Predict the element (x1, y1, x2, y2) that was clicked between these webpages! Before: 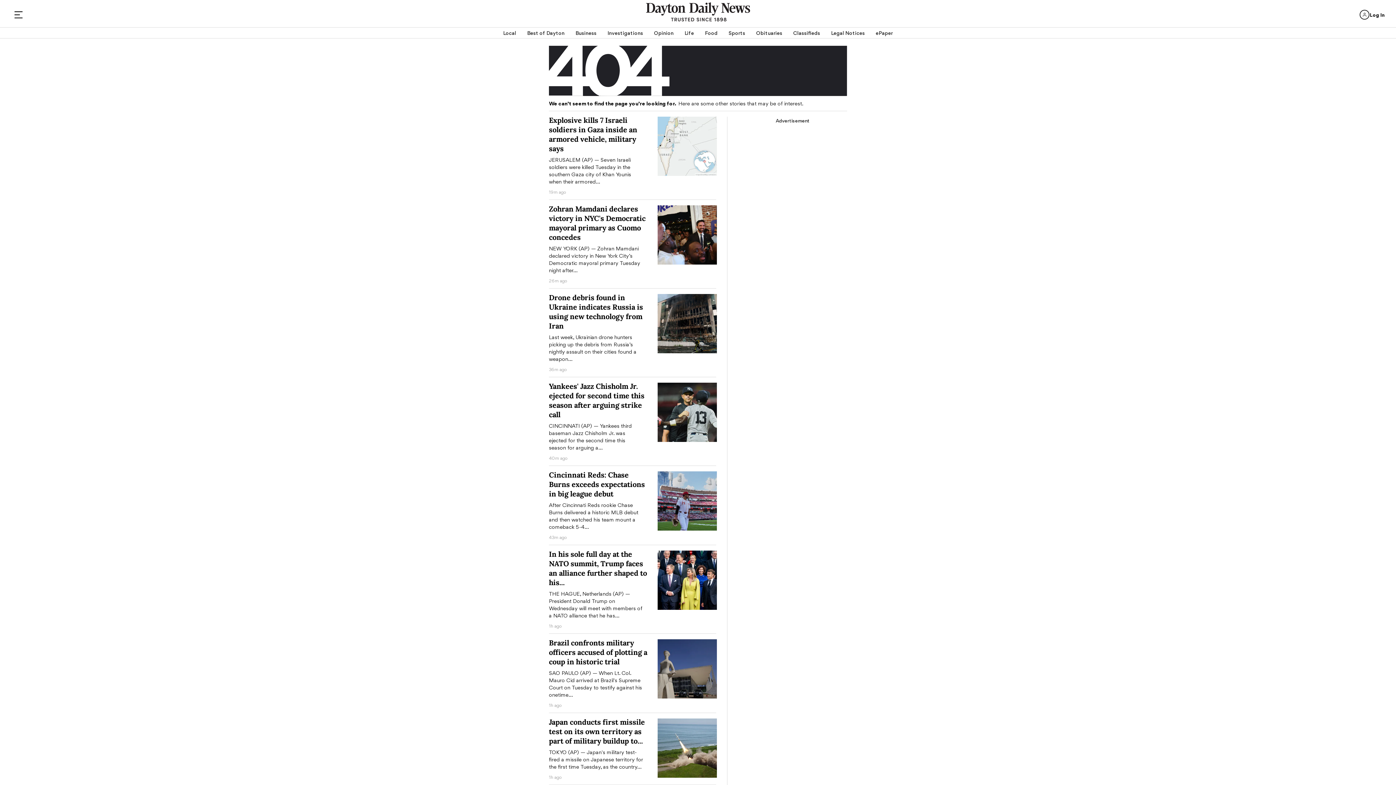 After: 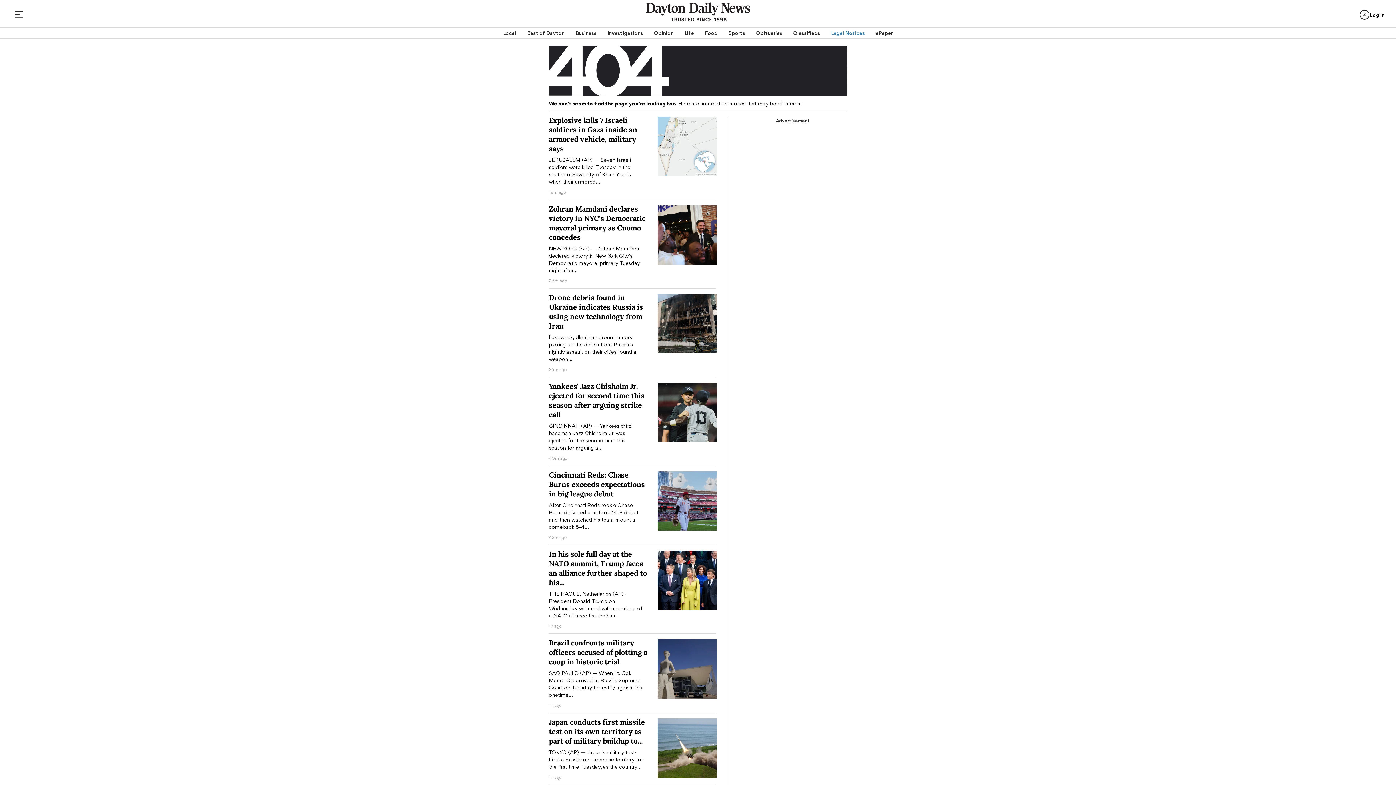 Action: label: Legal Notices bbox: (831, 27, 865, 38)